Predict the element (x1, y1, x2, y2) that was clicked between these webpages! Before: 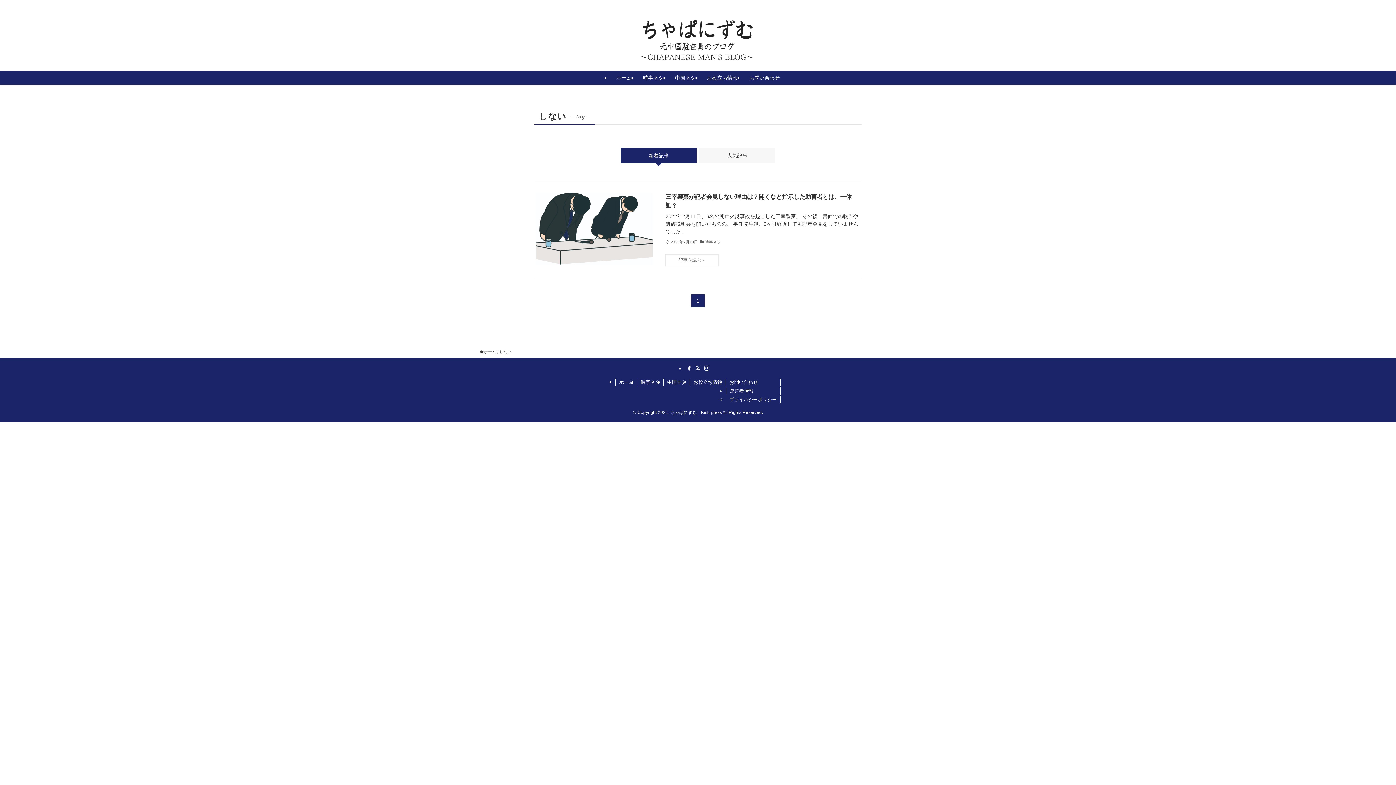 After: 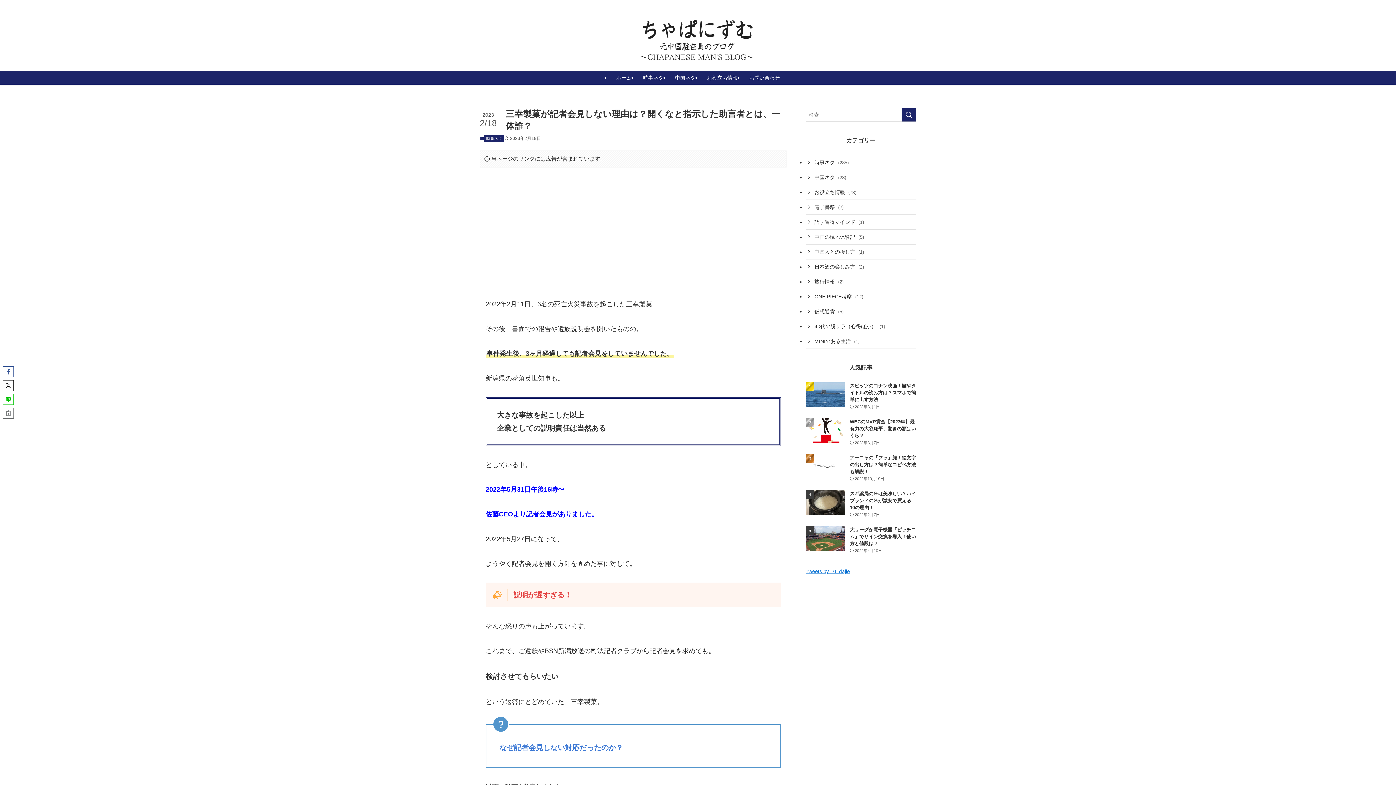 Action: bbox: (534, 192, 861, 266) label: 三幸製菓が記者会見しない理由は？開くなと指示した助言者とは、一体誰？
2022年2月11日、6名の死亡火災事故を起こした三幸製菓。 その後、書面での報告や遺族説明会を開いたものの。 事件発生後、3ヶ月経過しても記者会見をしていませんでした...
2023年2月18日
時事ネタ